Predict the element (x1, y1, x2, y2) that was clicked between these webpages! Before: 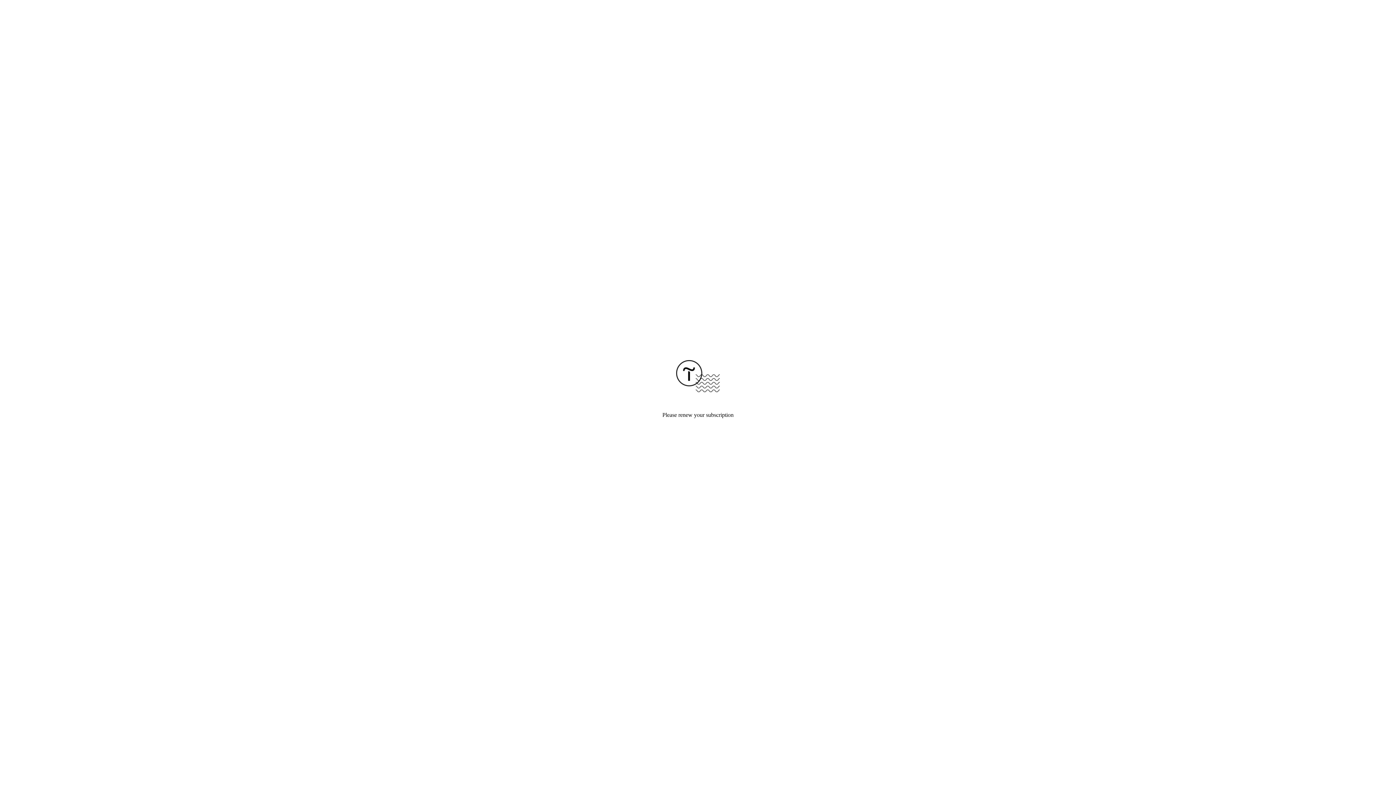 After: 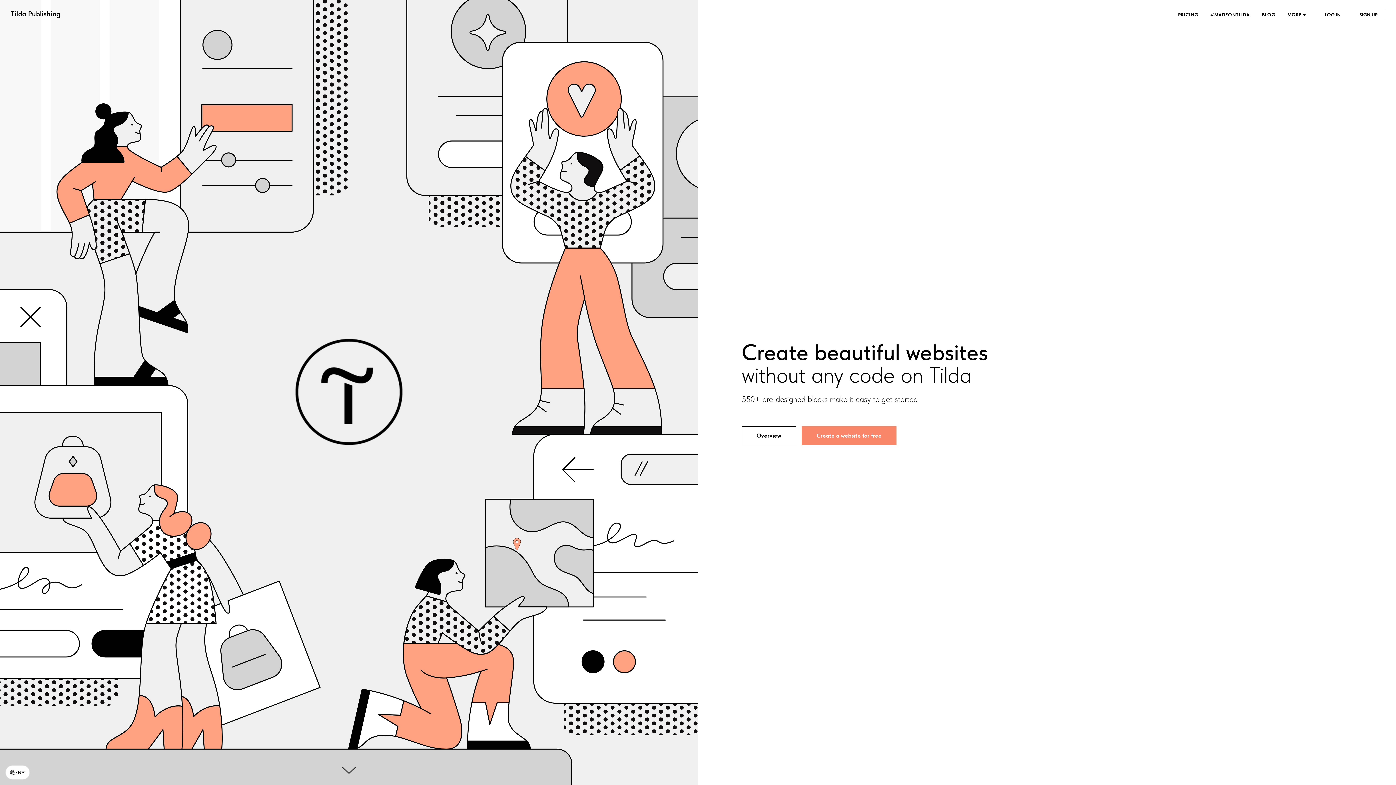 Action: bbox: (676, 387, 720, 393)